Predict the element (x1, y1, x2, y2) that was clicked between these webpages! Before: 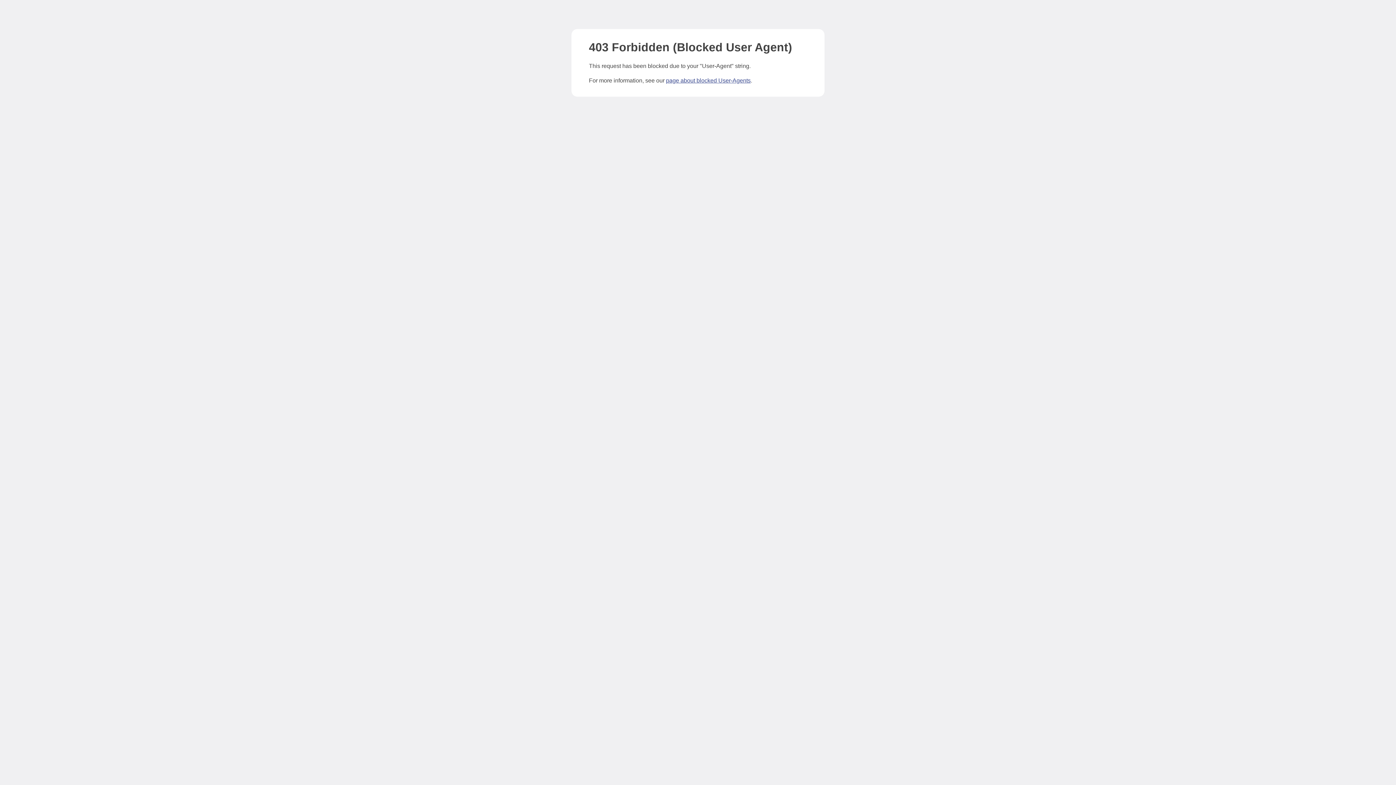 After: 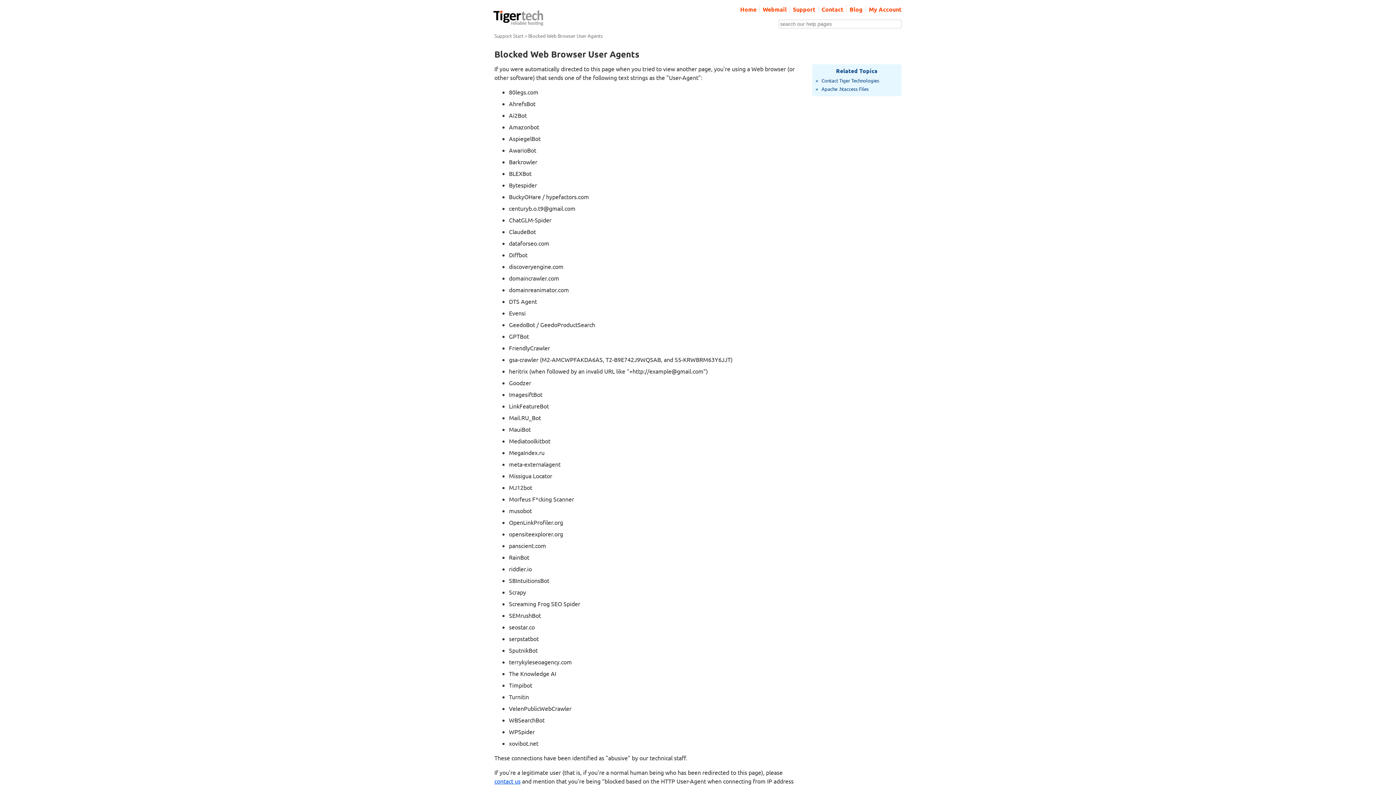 Action: bbox: (666, 77, 750, 83) label: page about blocked User-Agents